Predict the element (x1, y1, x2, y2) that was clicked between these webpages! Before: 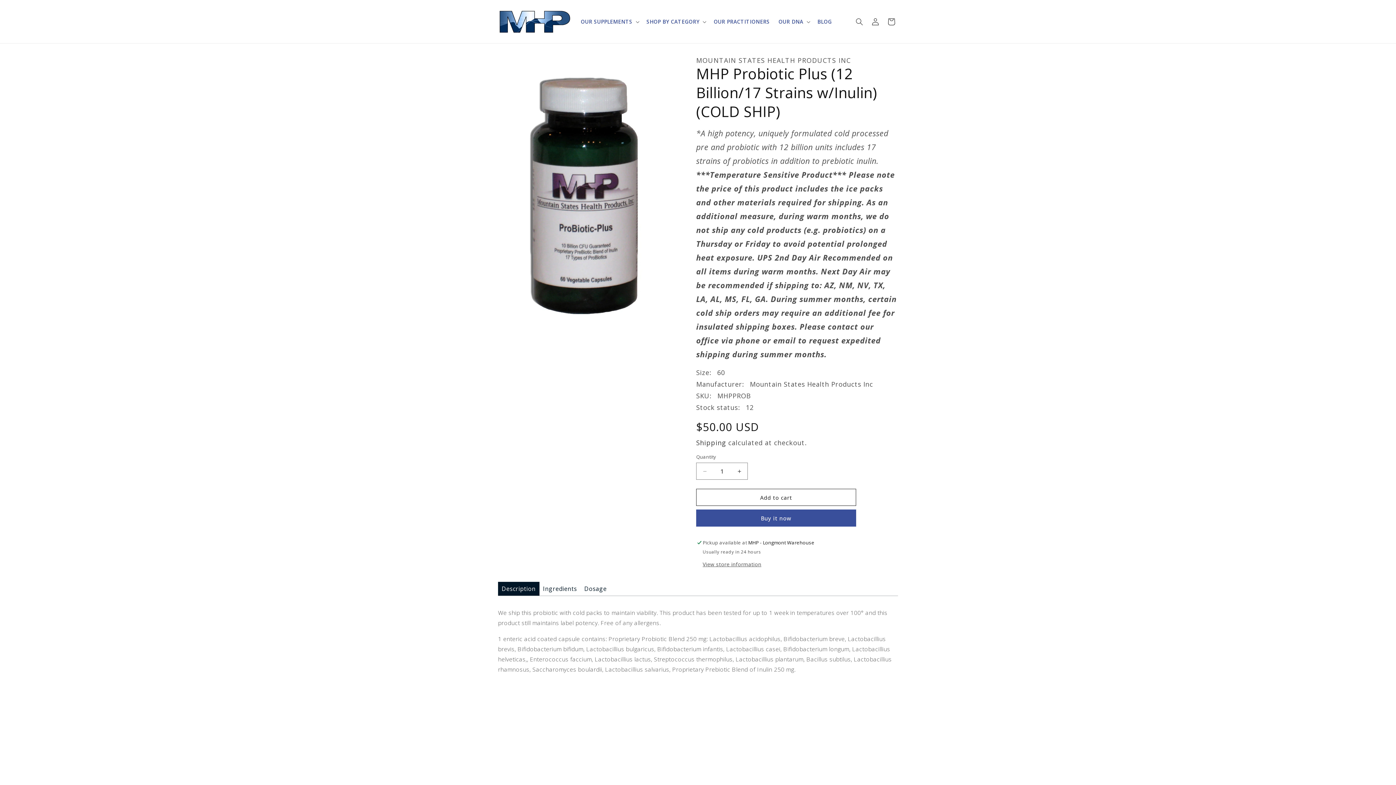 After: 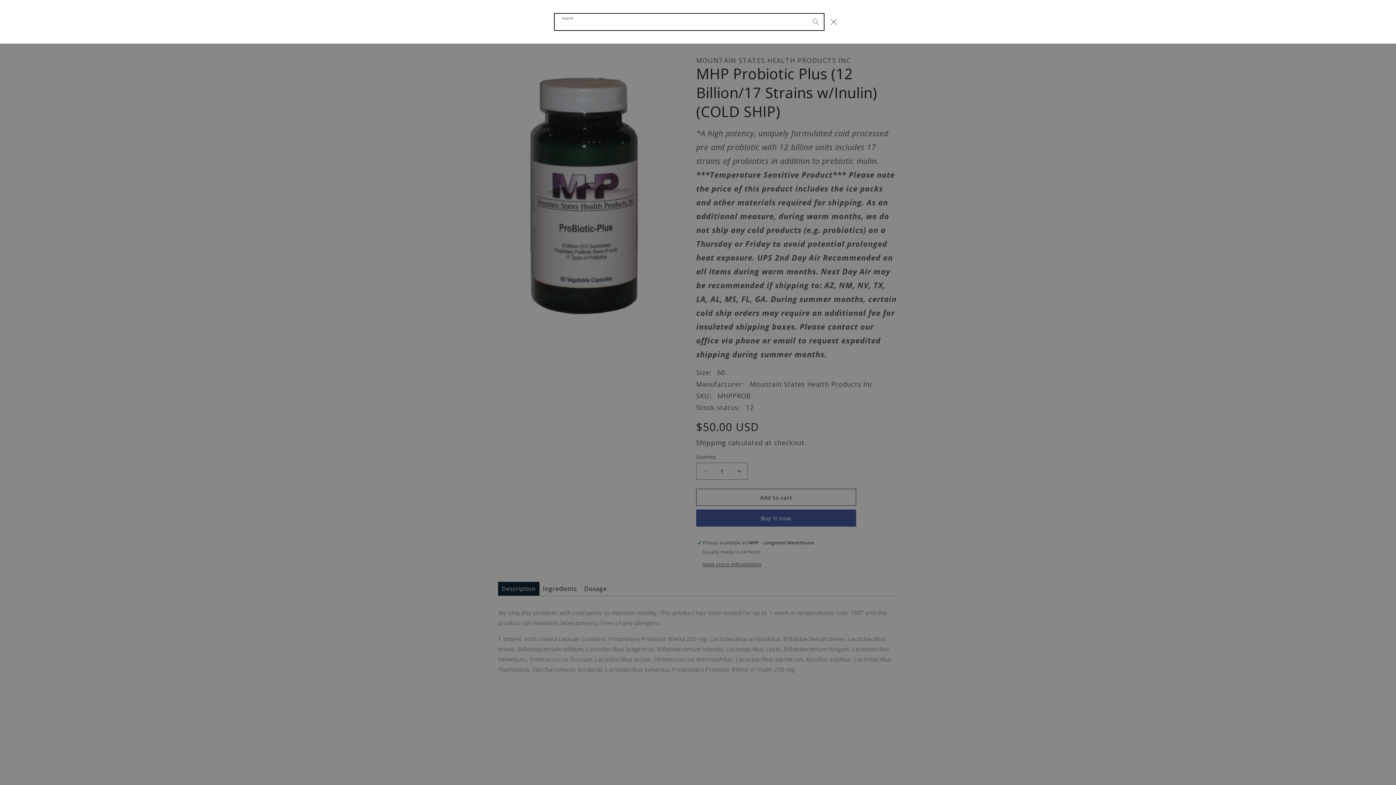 Action: bbox: (851, 13, 867, 29) label: Search